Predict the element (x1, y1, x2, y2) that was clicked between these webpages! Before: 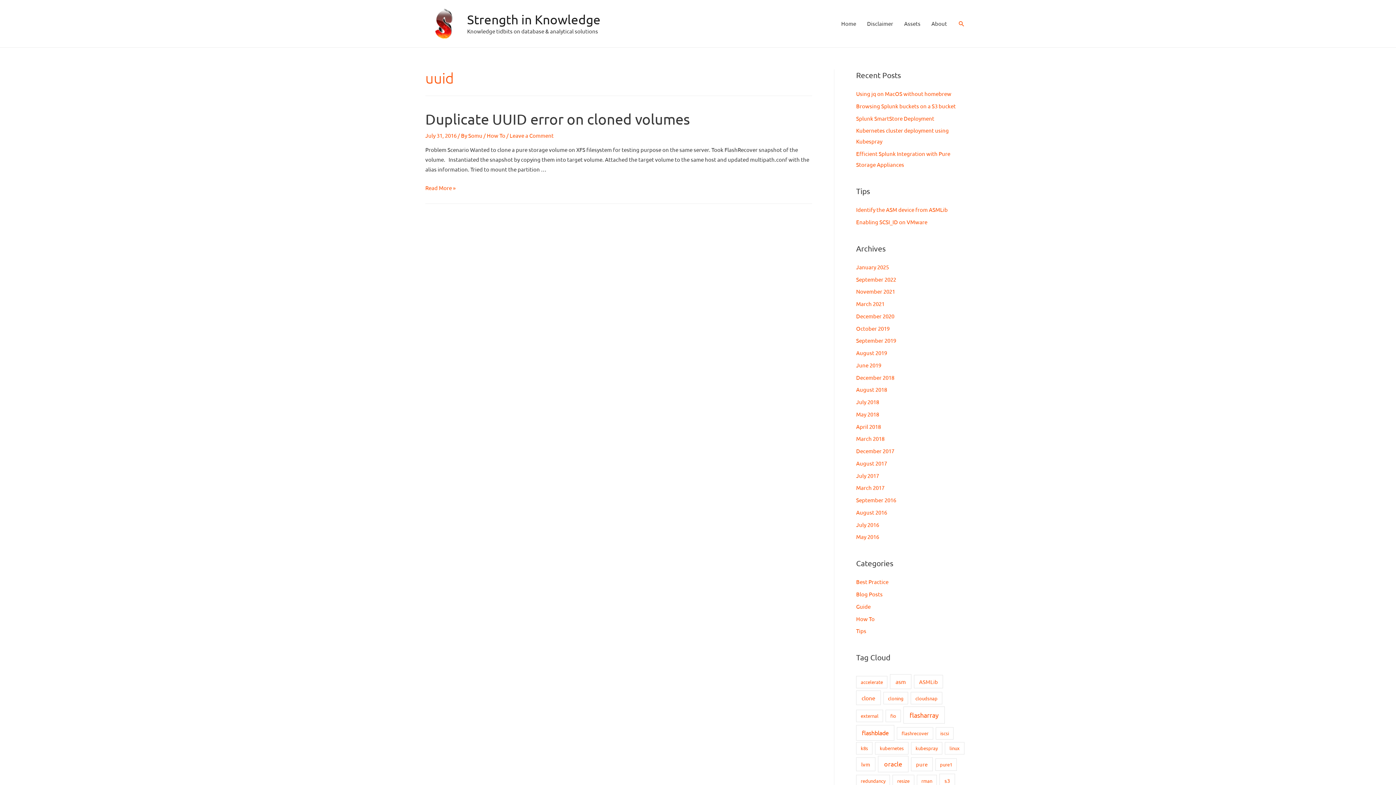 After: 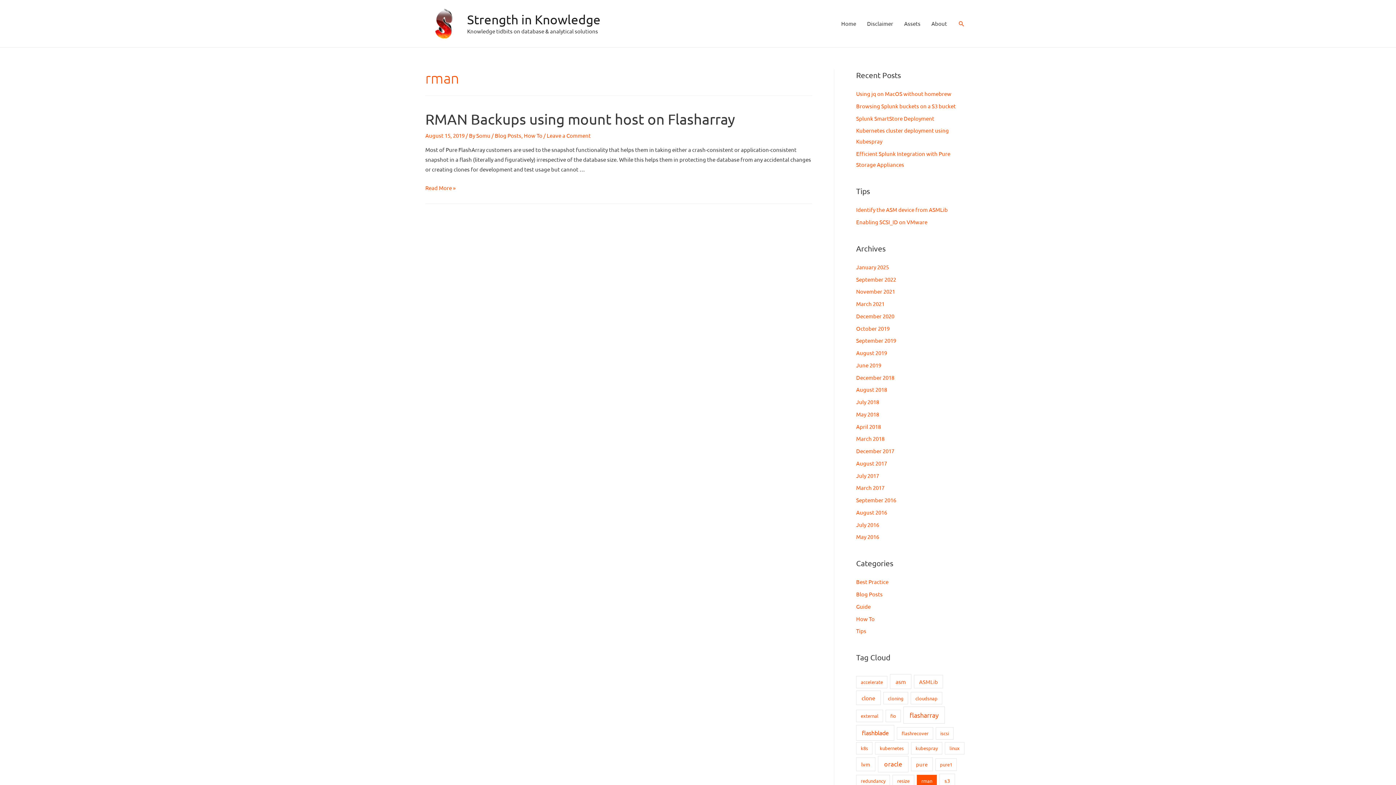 Action: label: rman (1 item) bbox: (917, 775, 937, 787)